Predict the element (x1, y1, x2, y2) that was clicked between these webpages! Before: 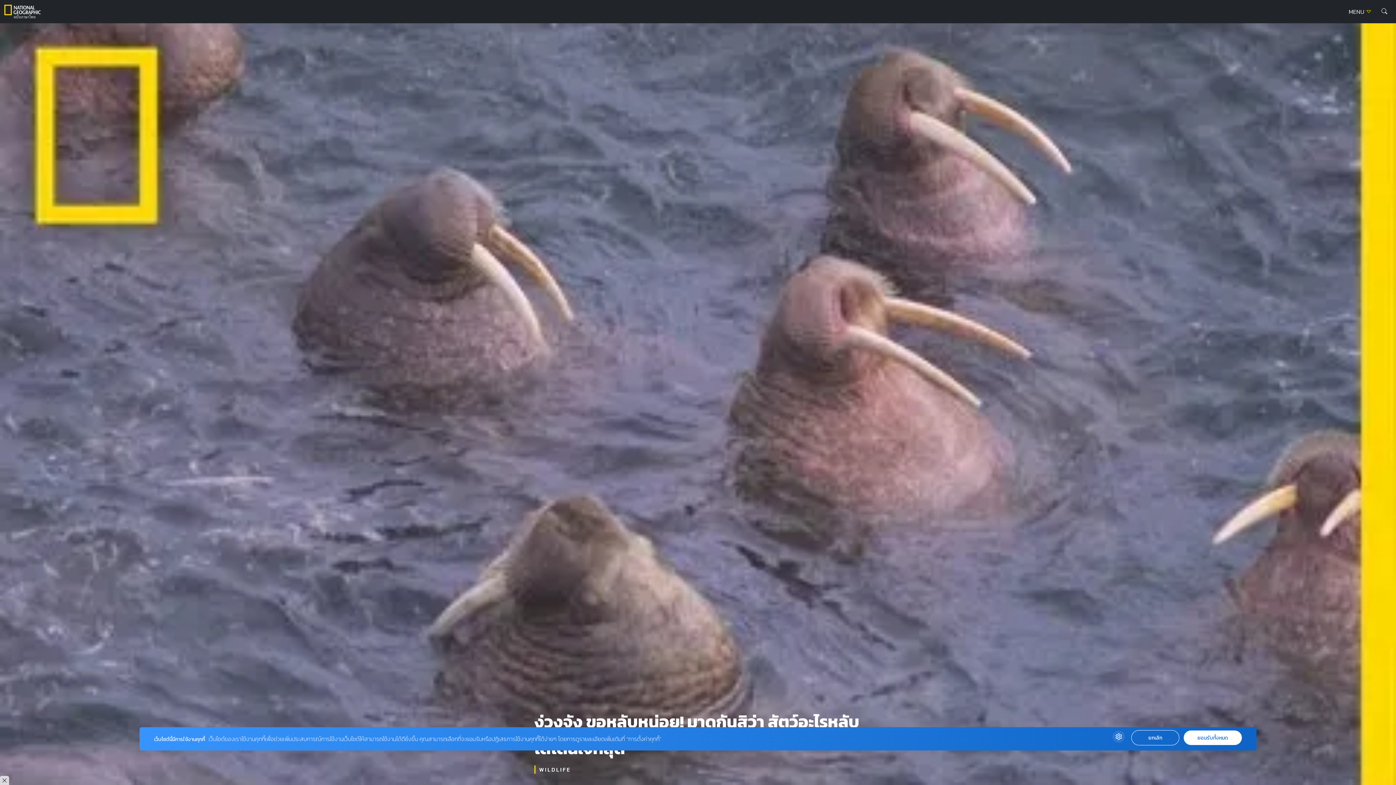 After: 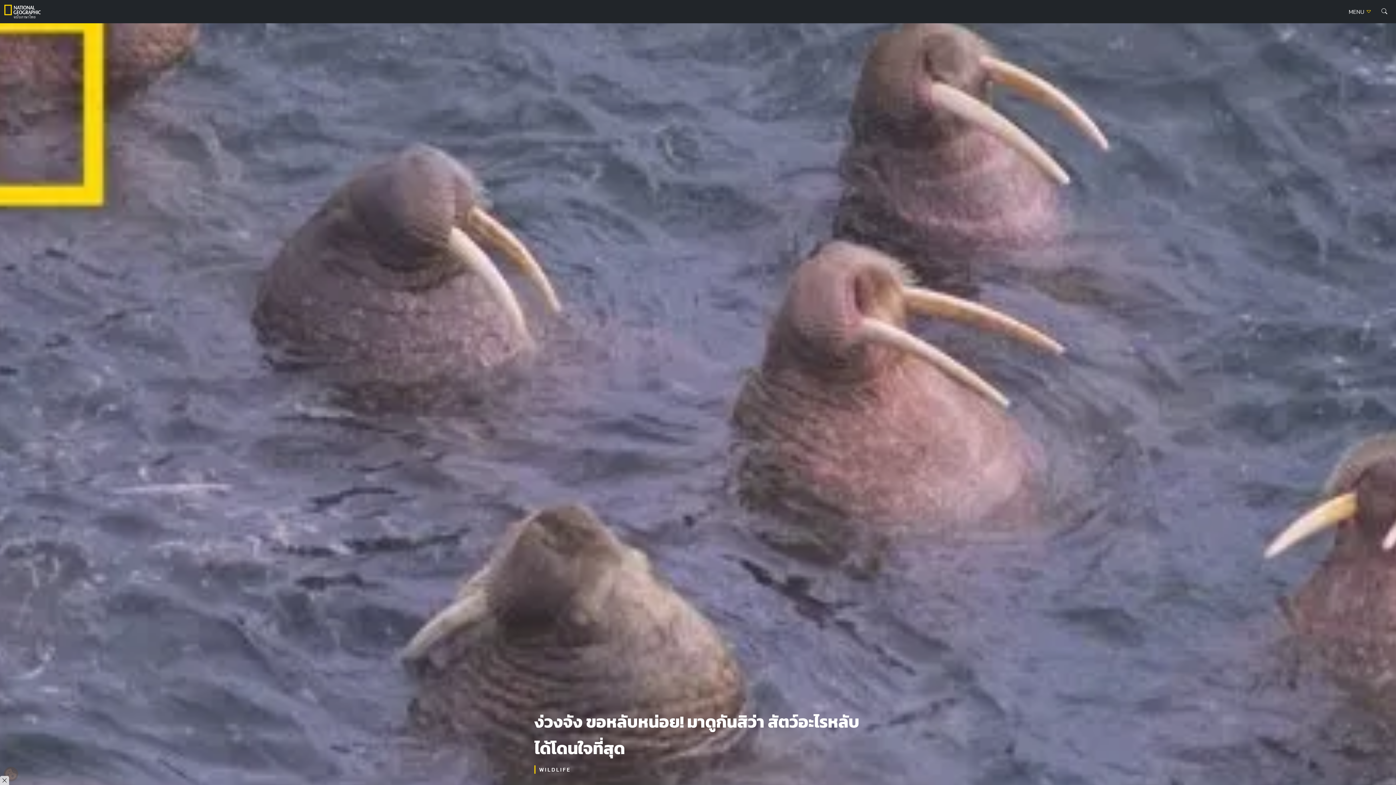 Action: bbox: (1131, 730, 1179, 745) label: ยกเลิก